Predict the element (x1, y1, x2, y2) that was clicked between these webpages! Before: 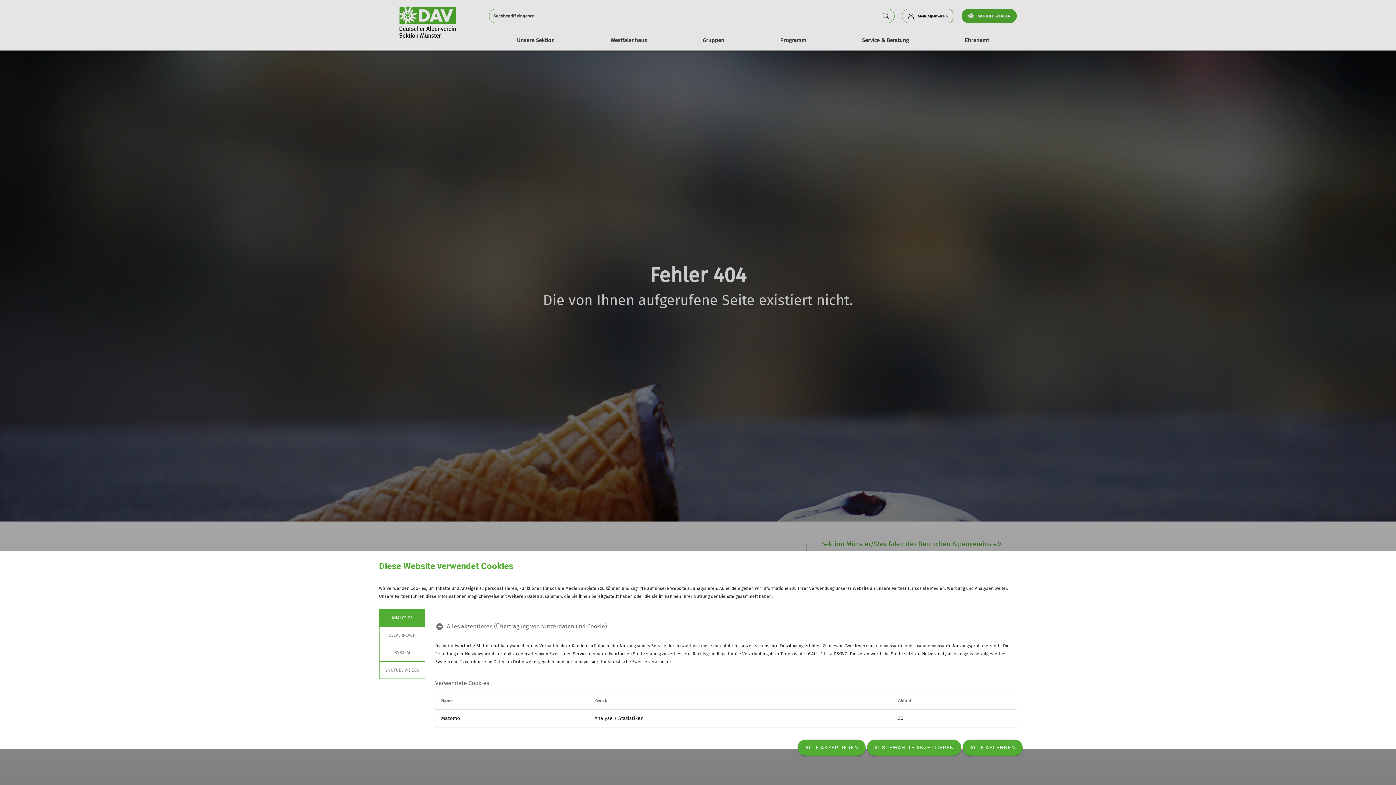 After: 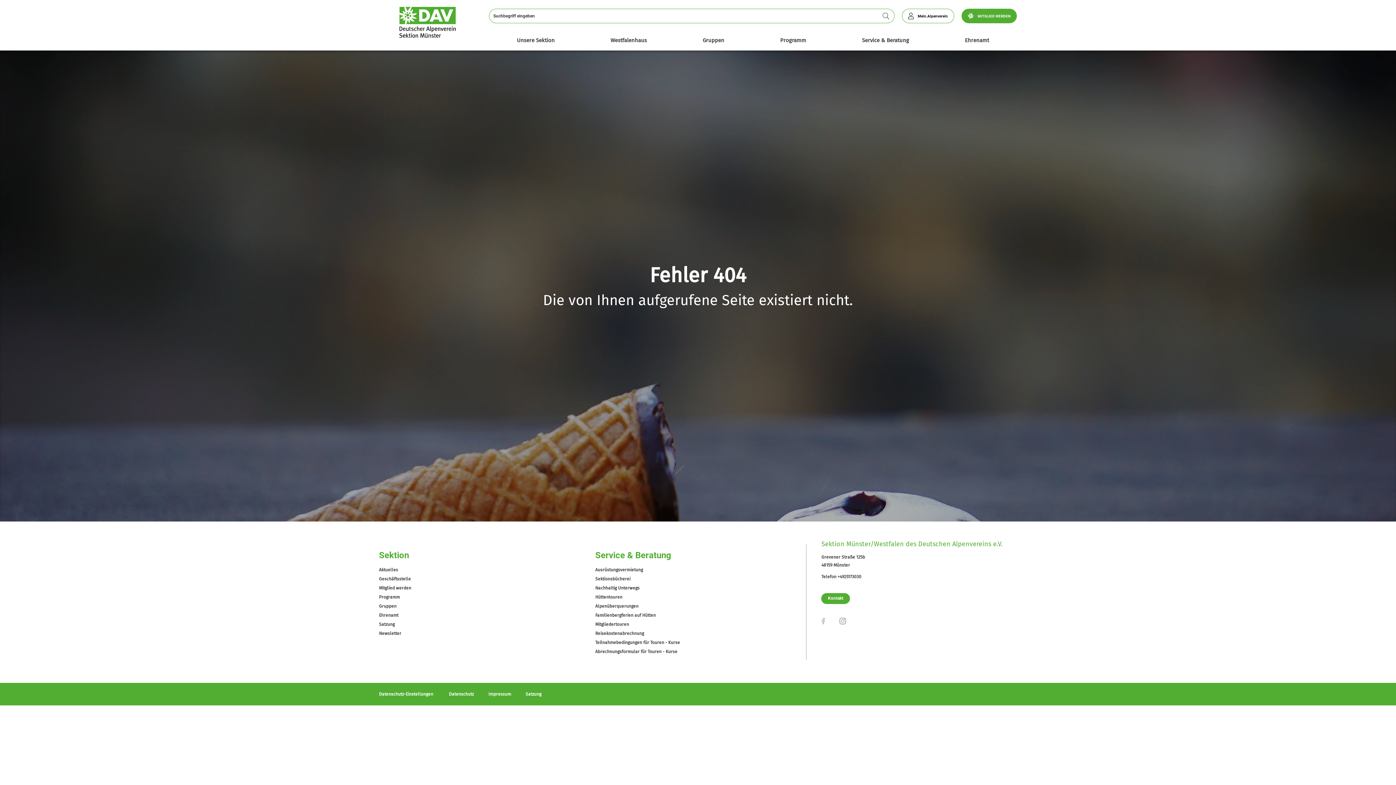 Action: bbox: (867, 740, 961, 756) label: AUSGEWÄHLTE AKZEPTIEREN